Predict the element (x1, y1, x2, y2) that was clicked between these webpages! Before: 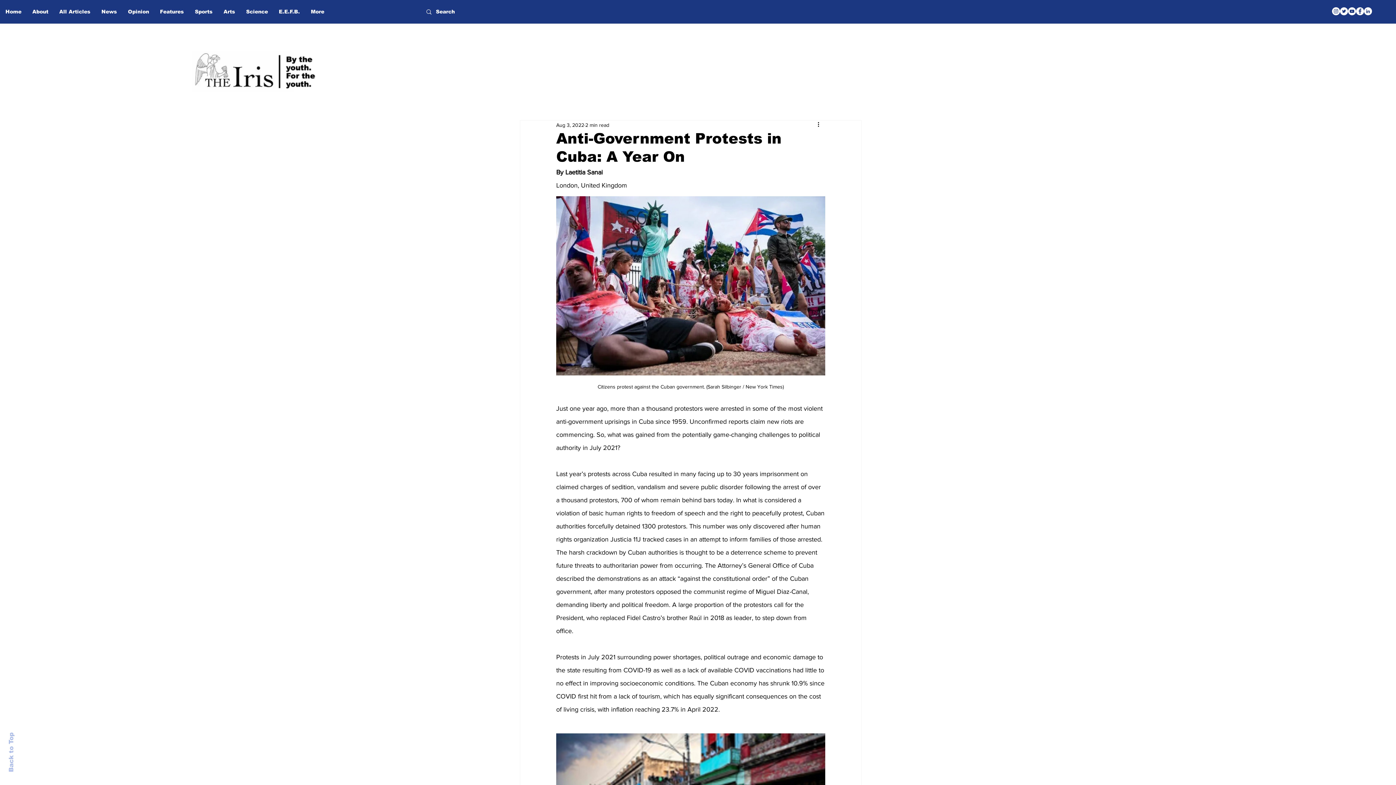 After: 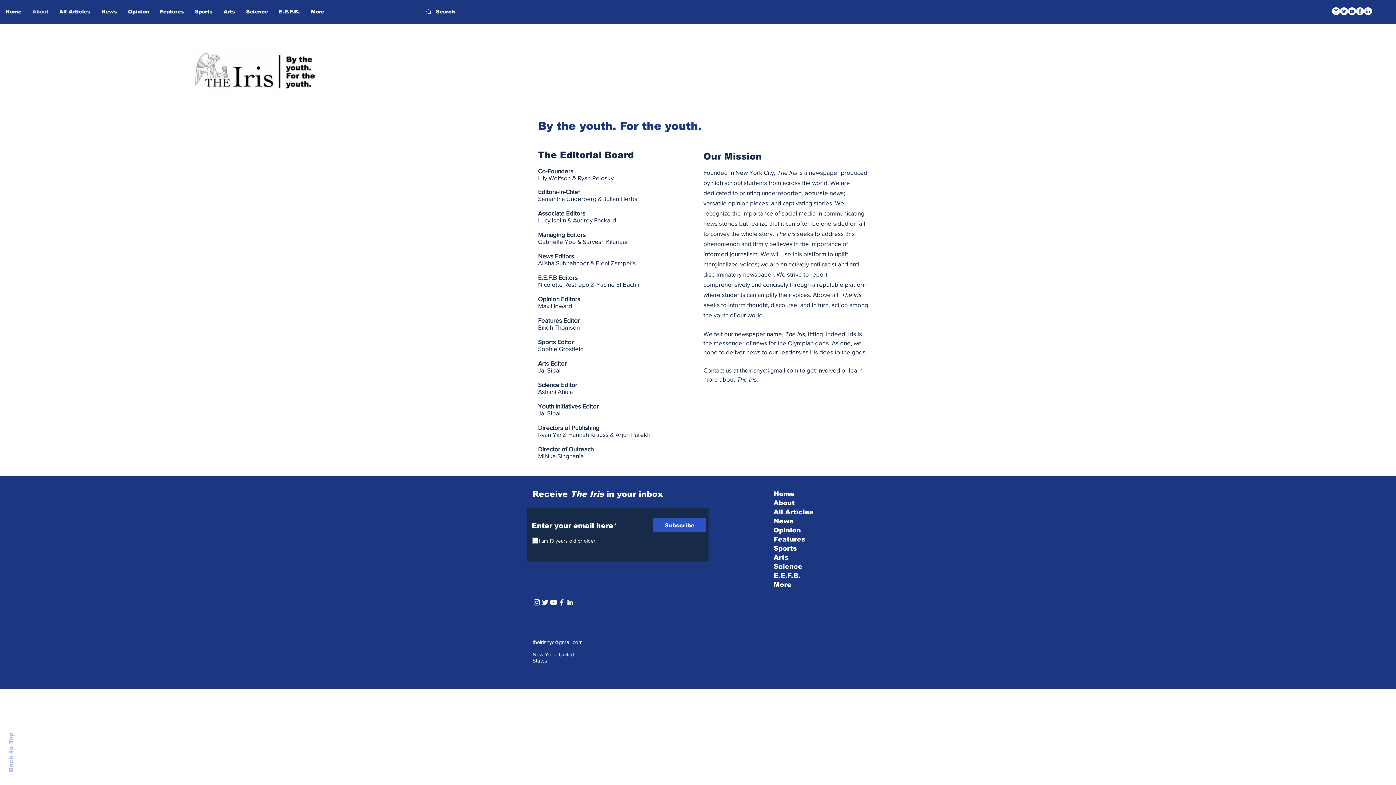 Action: label: About bbox: (26, 6, 53, 17)